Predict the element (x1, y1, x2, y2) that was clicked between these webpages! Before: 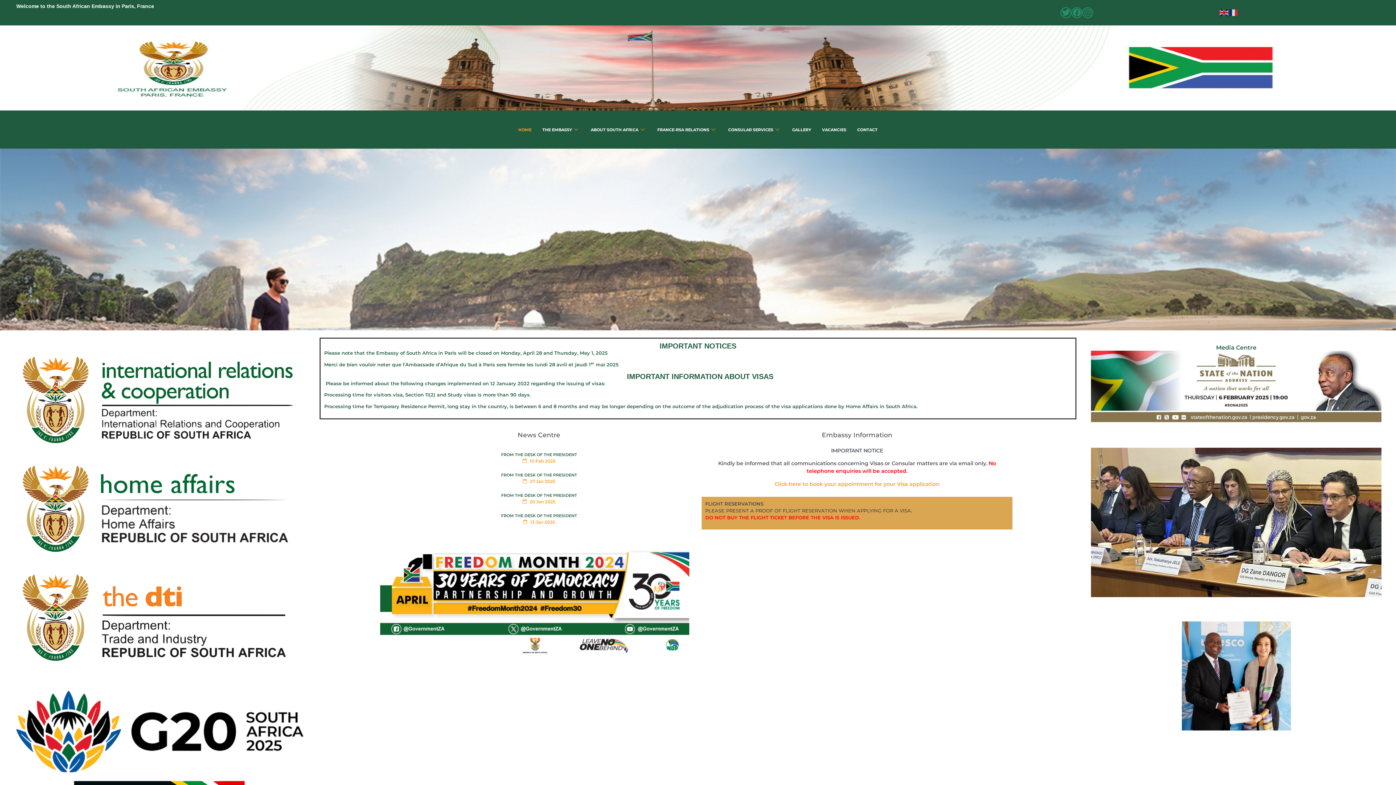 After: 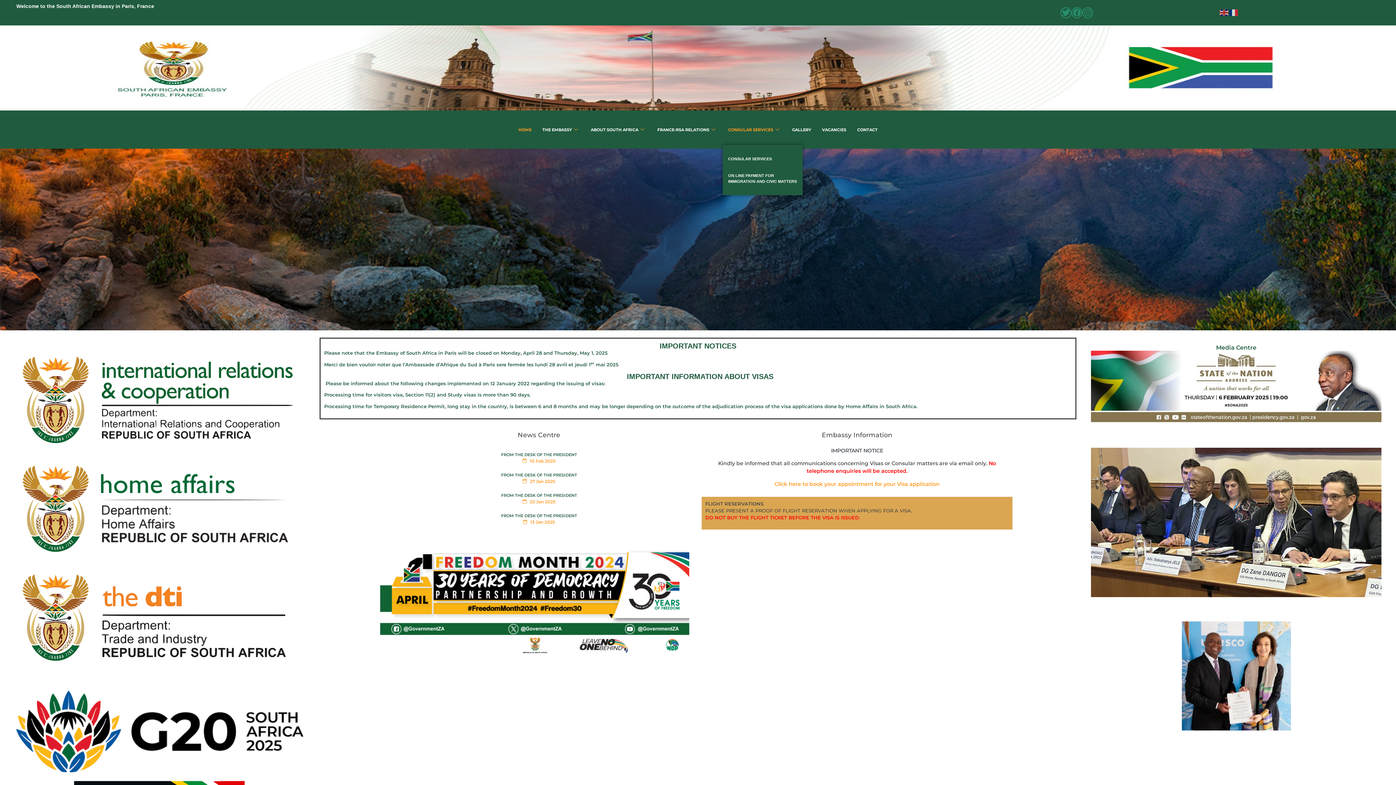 Action: label: CONSULAR SERVICES bbox: (722, 114, 786, 145)